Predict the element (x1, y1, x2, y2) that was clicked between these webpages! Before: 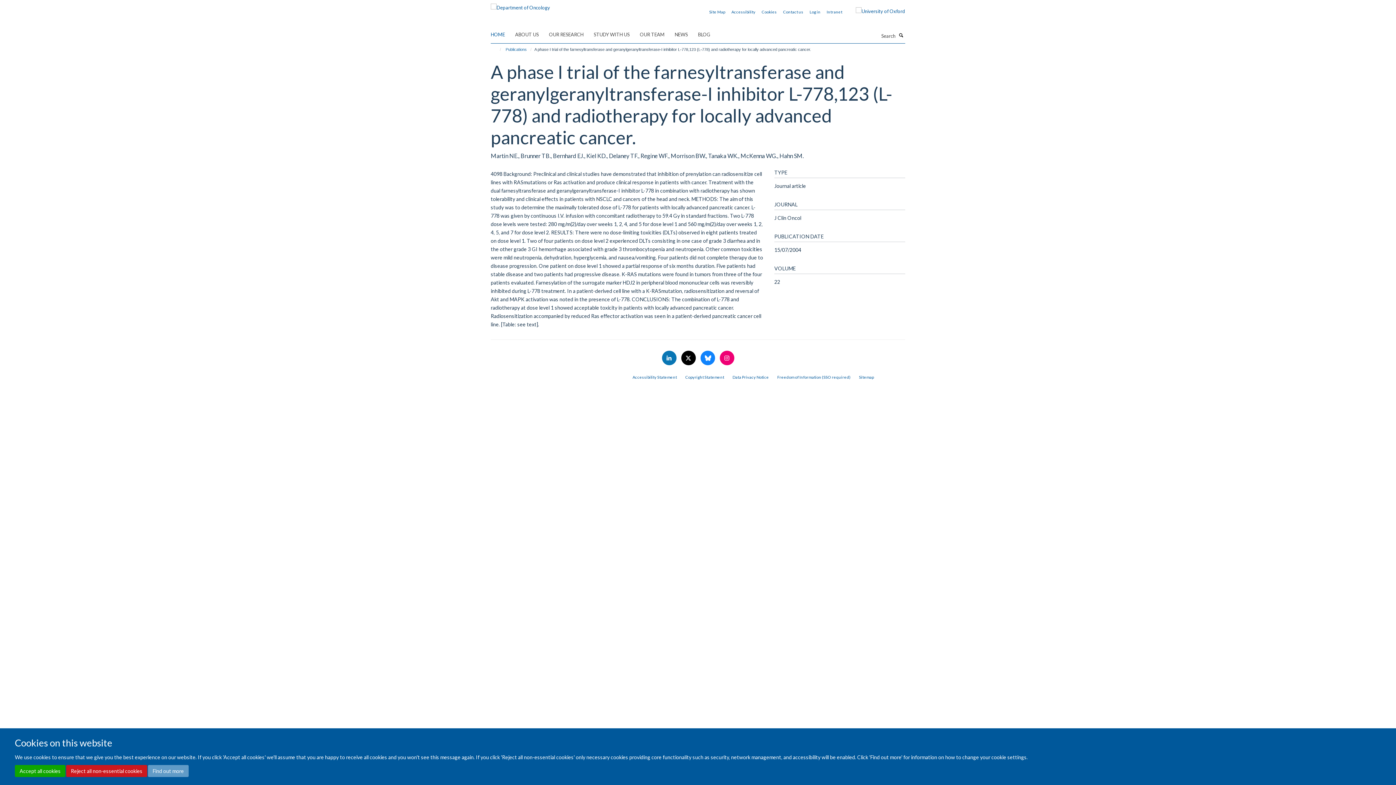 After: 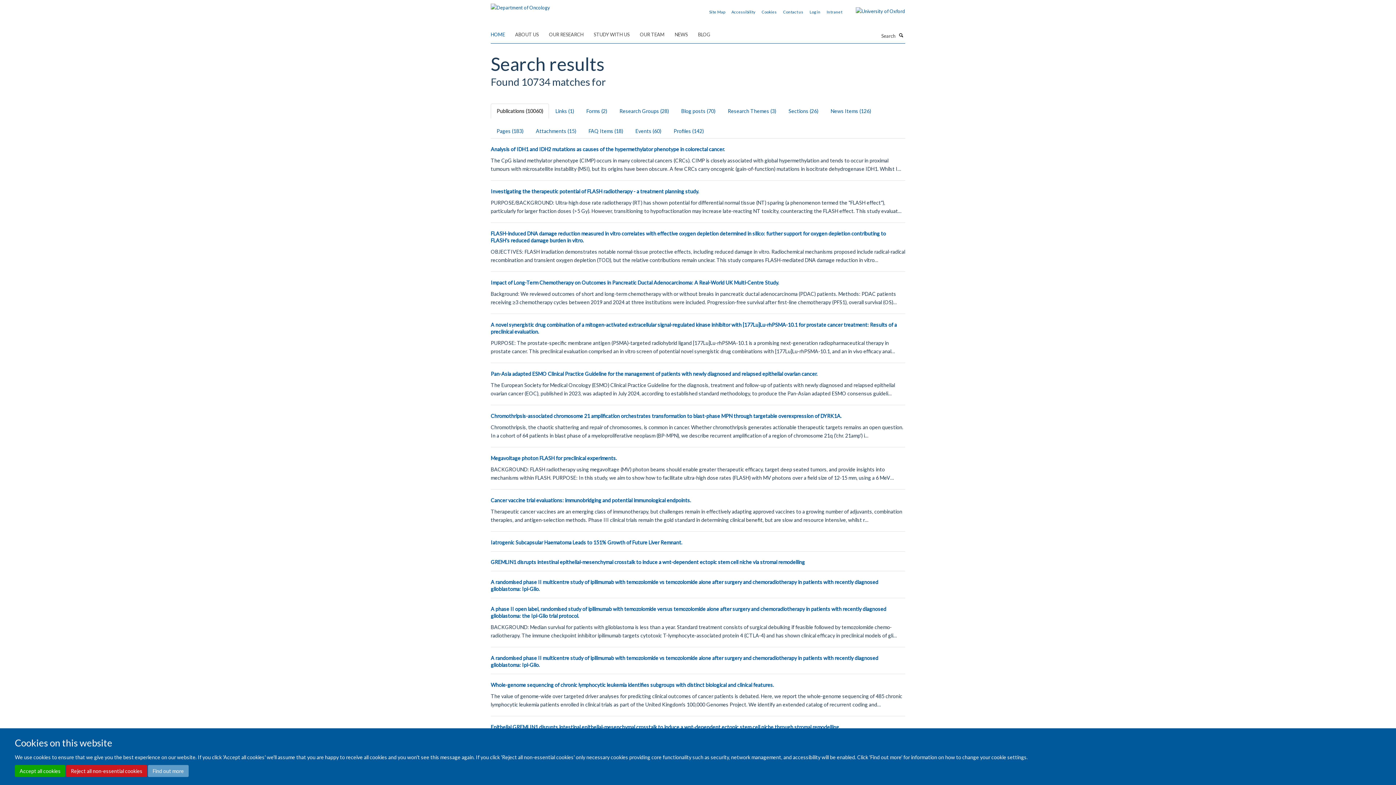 Action: label: Search bbox: (897, 31, 905, 38)